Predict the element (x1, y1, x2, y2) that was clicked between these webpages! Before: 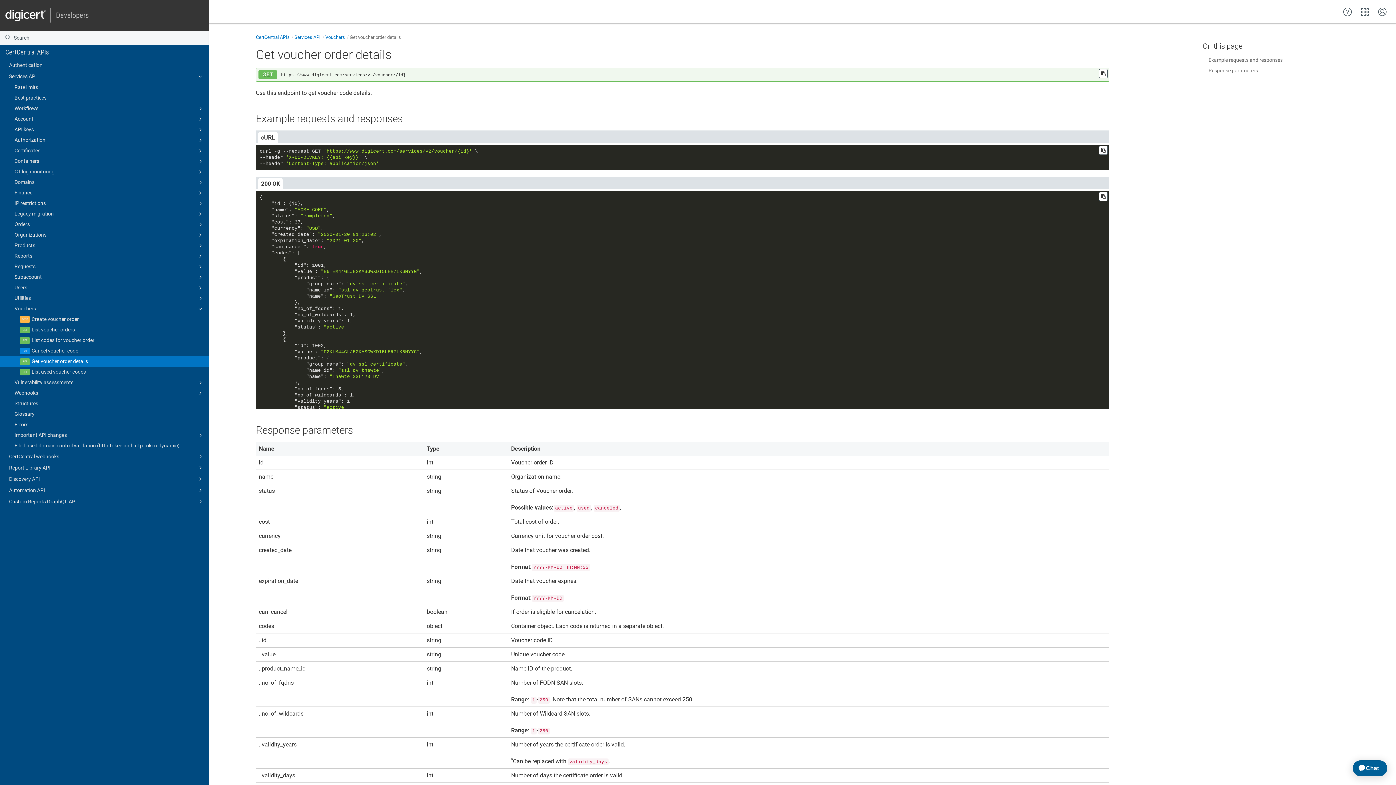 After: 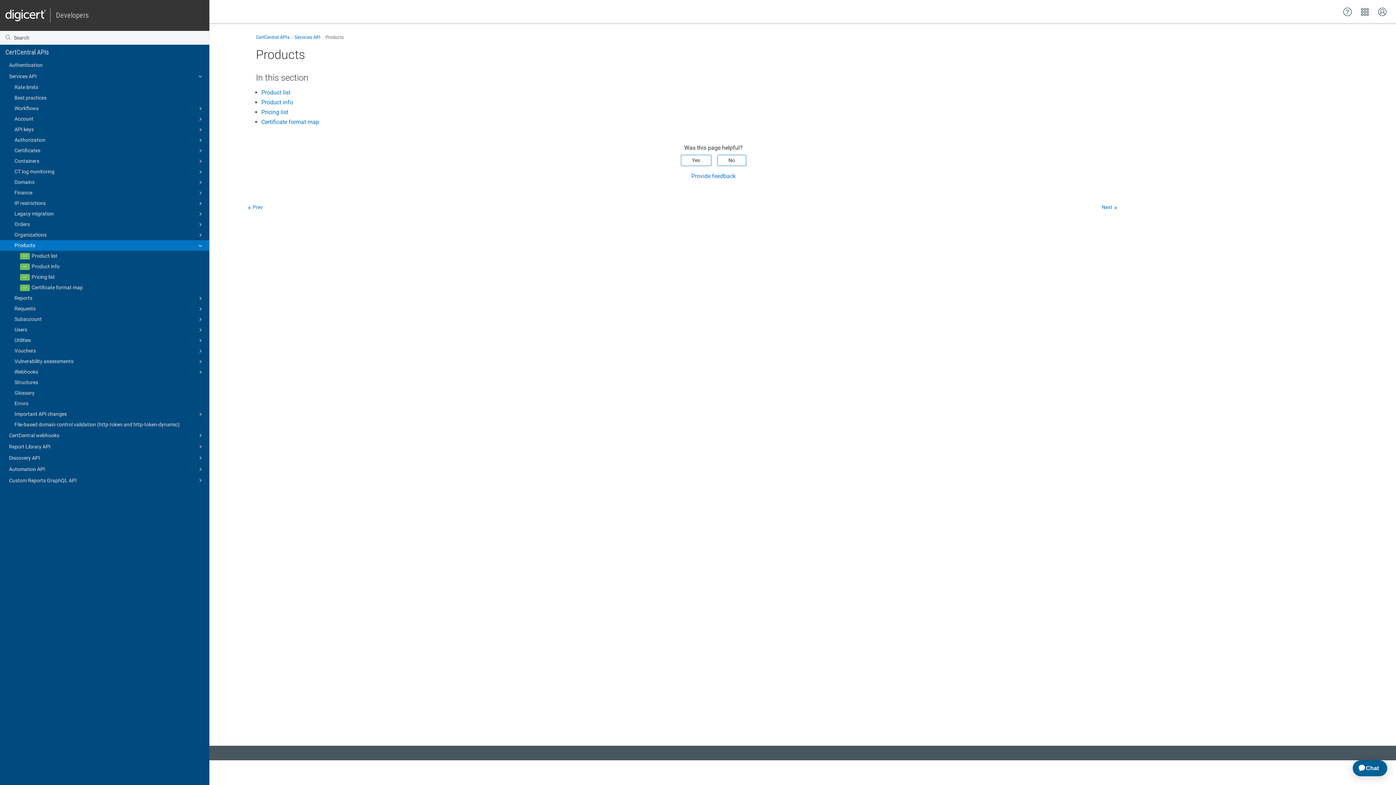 Action: bbox: (0, 240, 209, 250) label: Products